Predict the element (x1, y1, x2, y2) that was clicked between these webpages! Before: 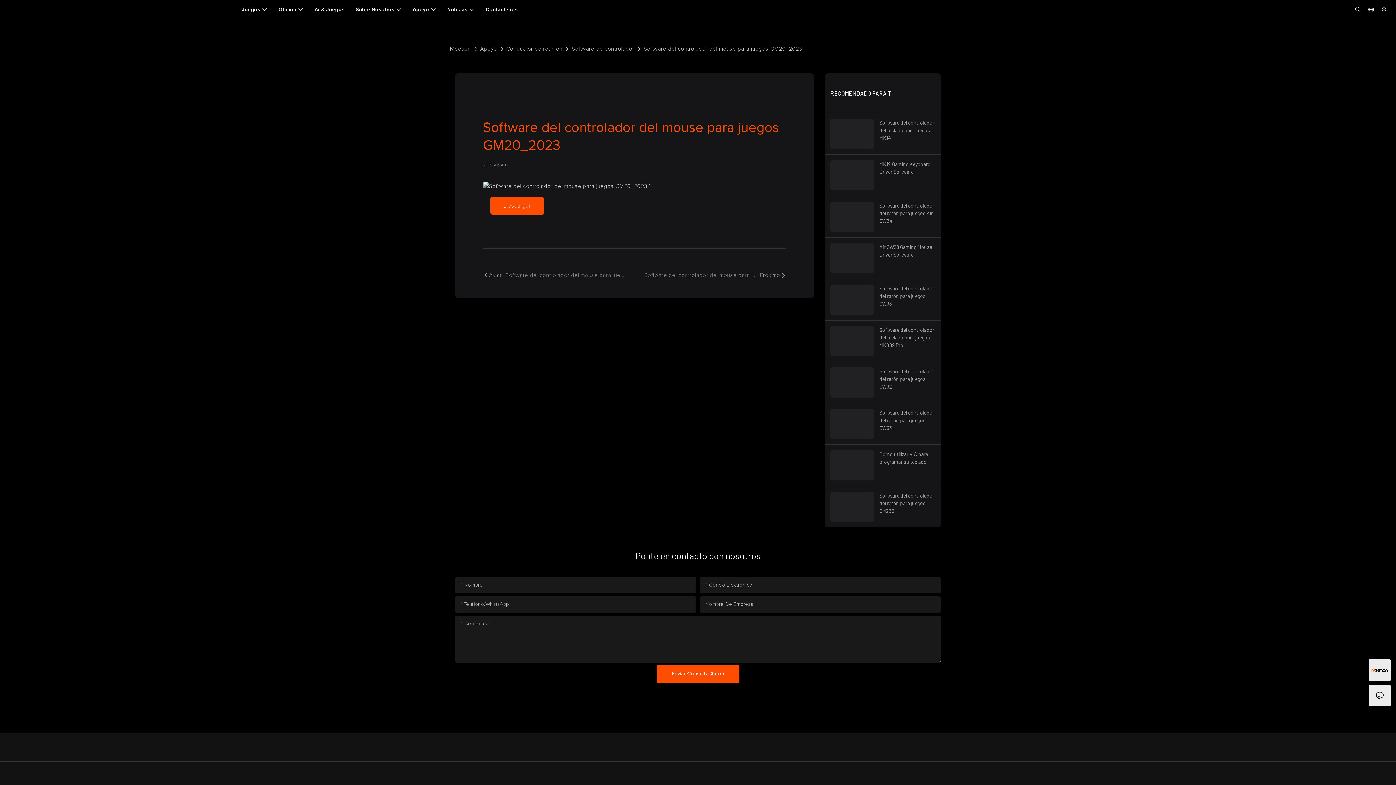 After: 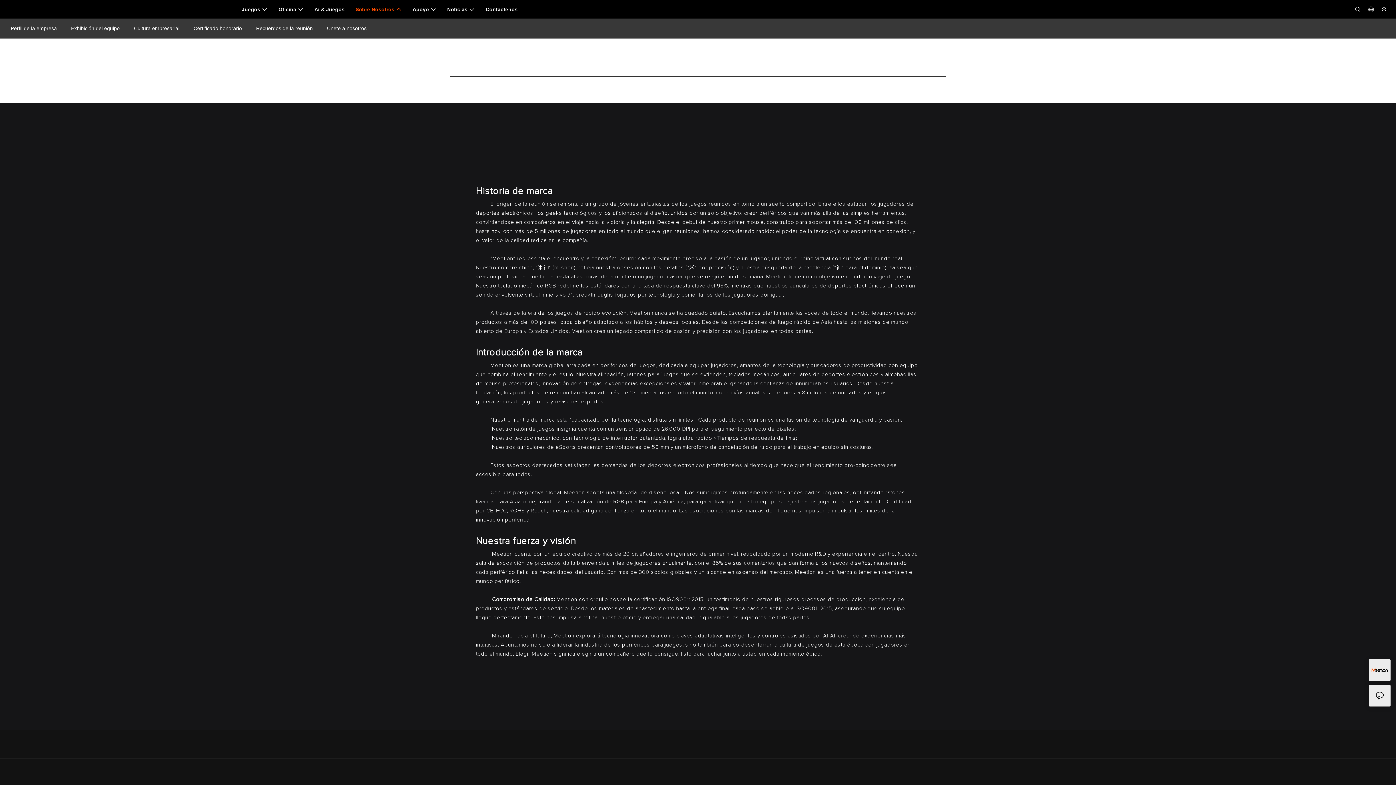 Action: label: Sobre Nosotros bbox: (355, 5, 401, 13)